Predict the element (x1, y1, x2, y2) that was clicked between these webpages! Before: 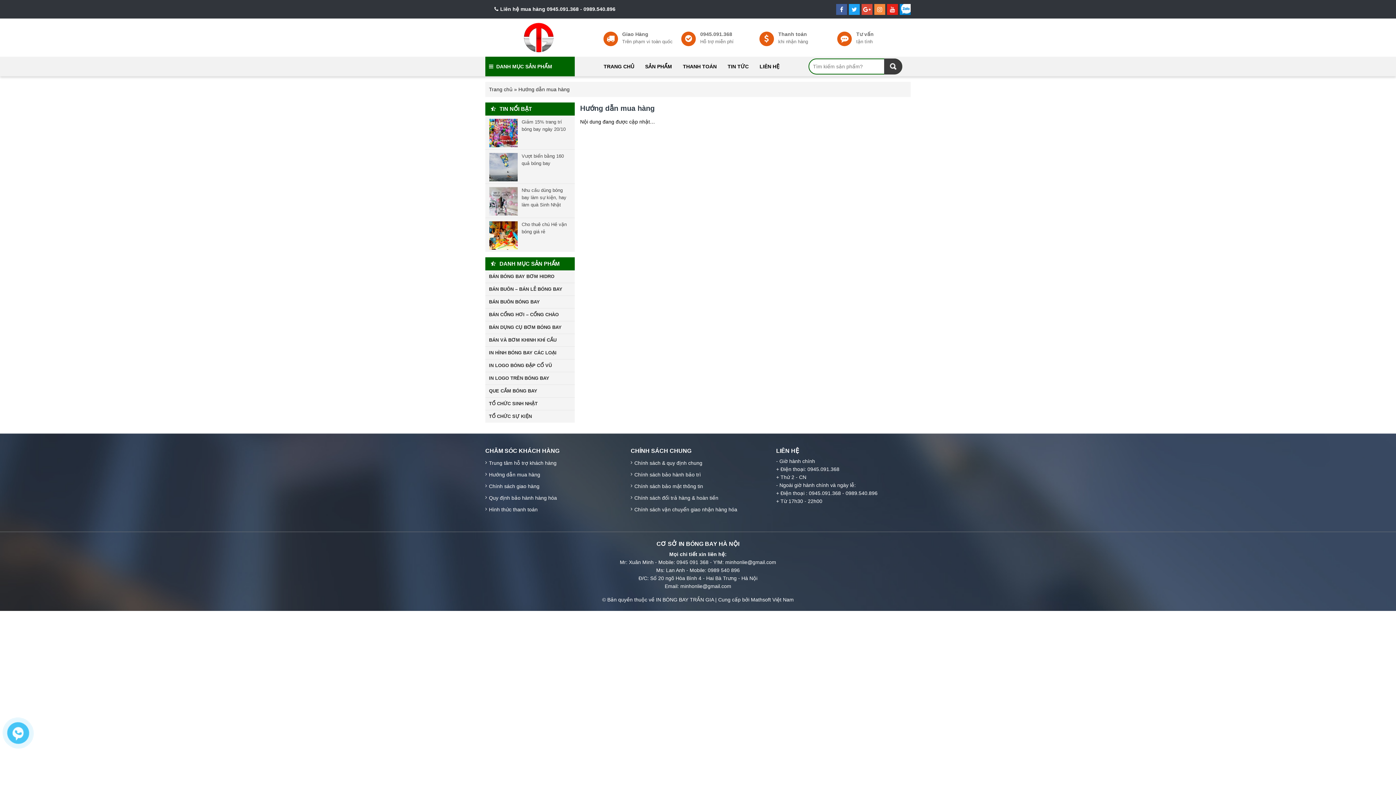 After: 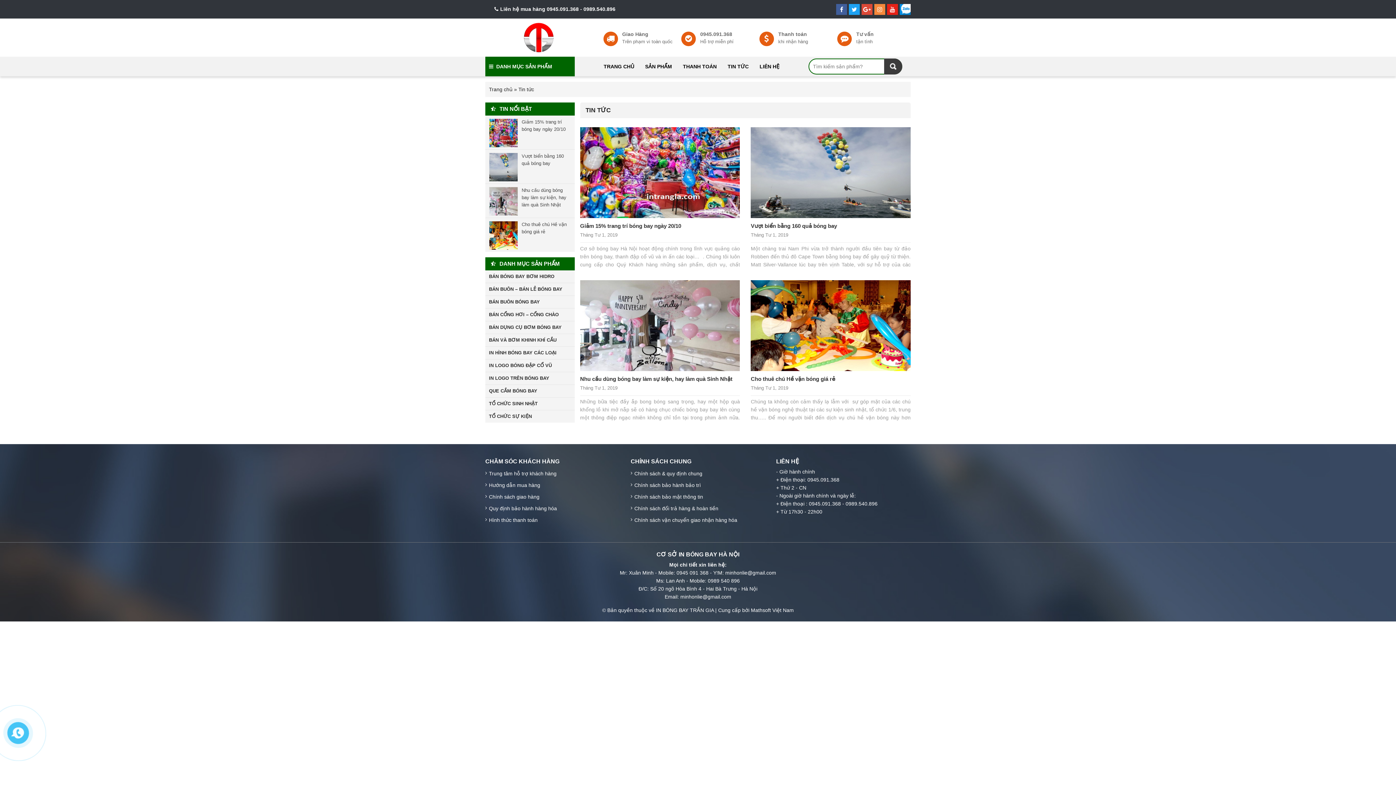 Action: label: TIN TỨC bbox: (723, 56, 753, 76)